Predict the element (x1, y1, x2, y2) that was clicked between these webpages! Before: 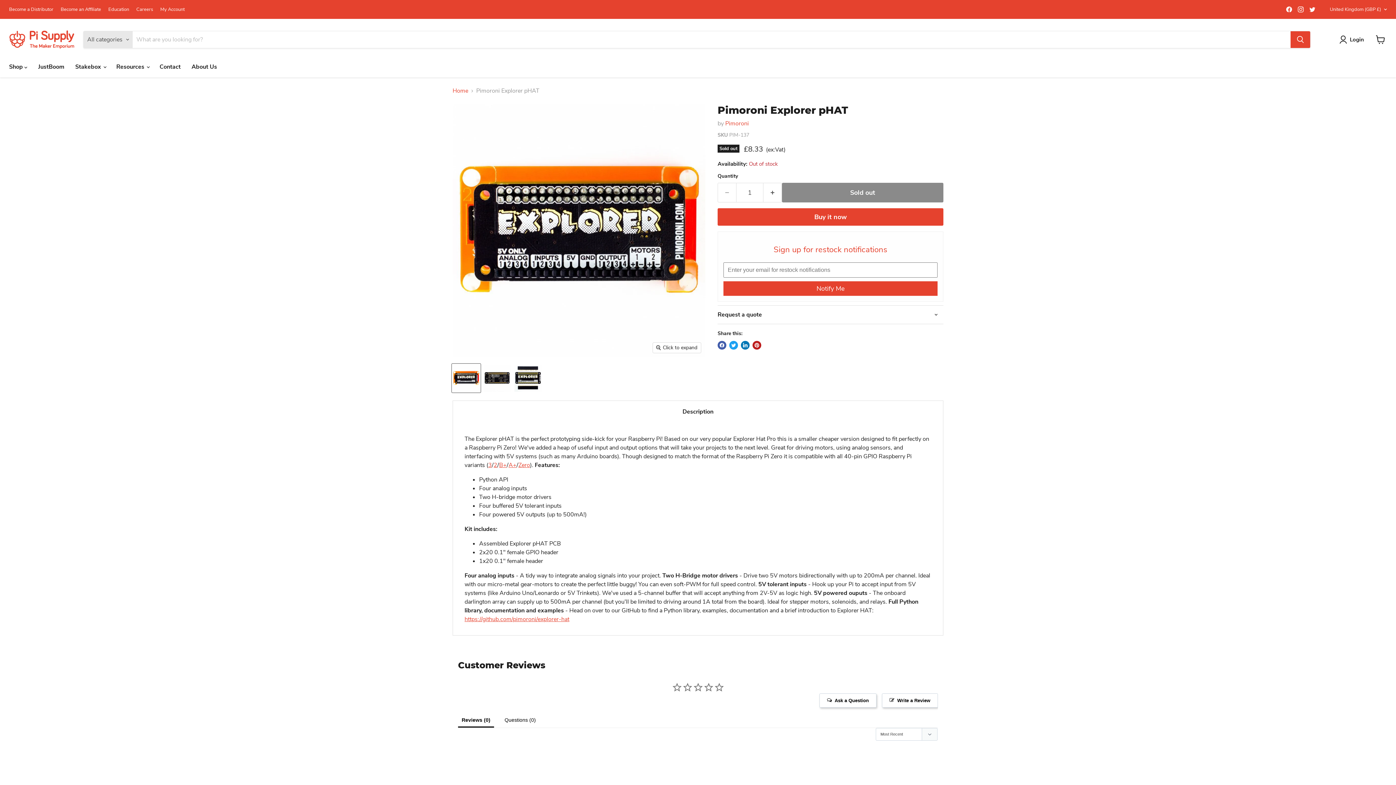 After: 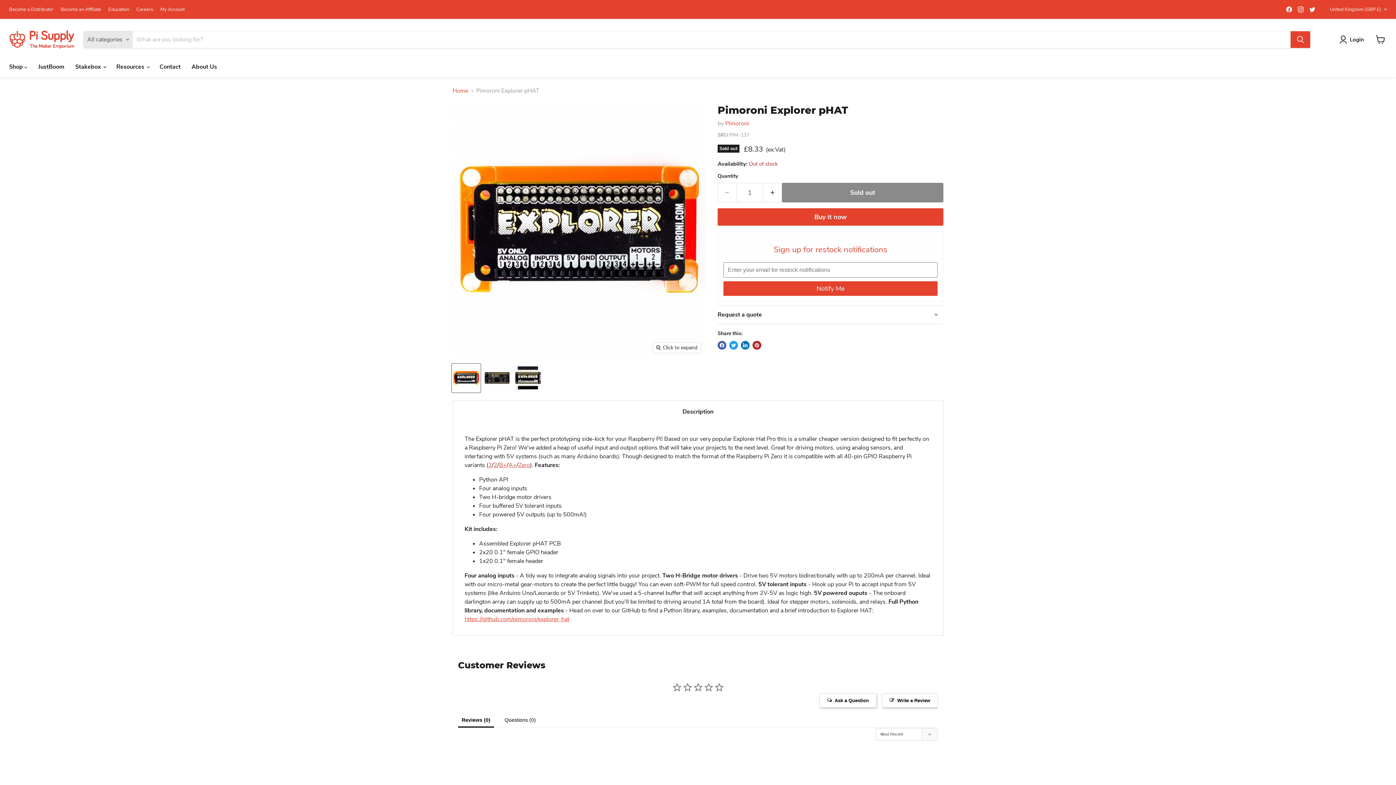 Action: label: Find us on Instagram bbox: (1296, 4, 1306, 14)